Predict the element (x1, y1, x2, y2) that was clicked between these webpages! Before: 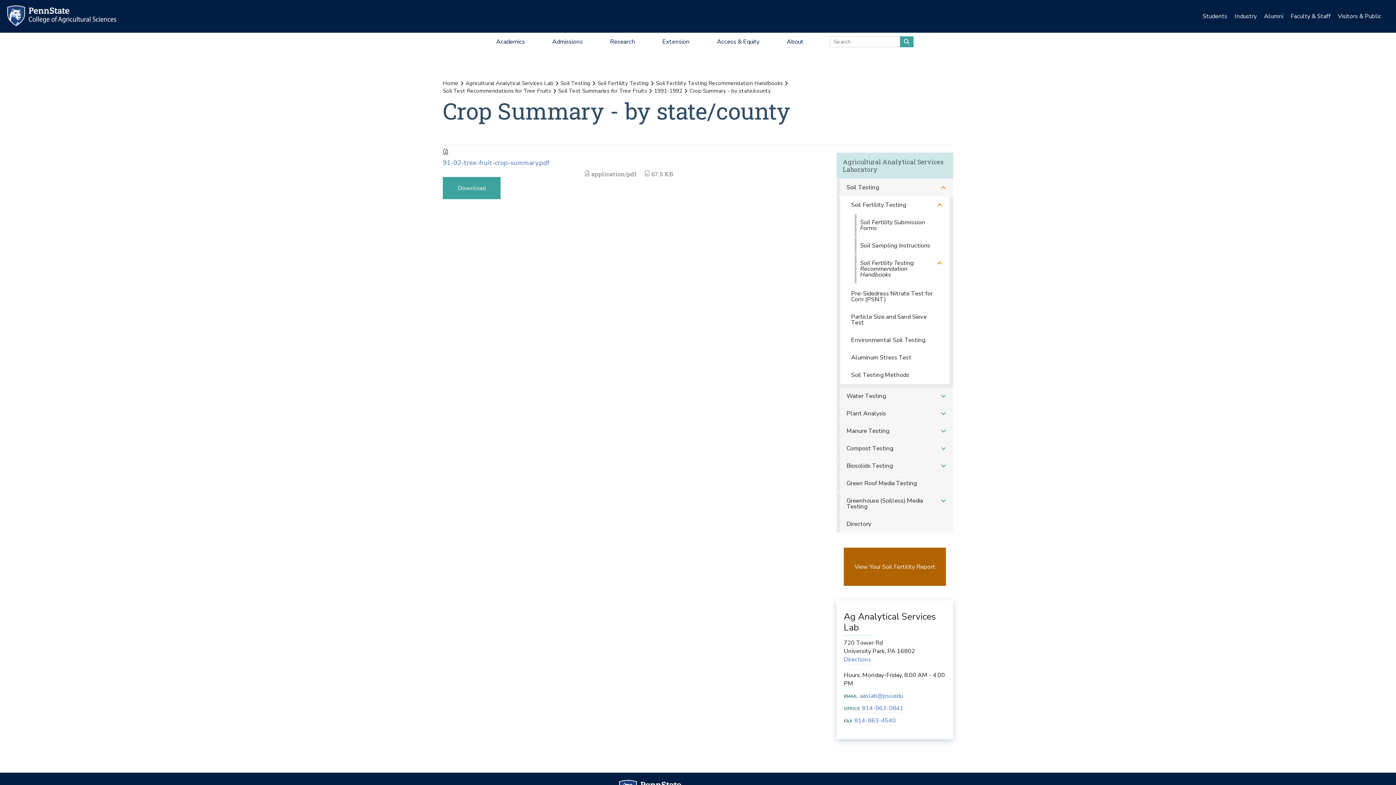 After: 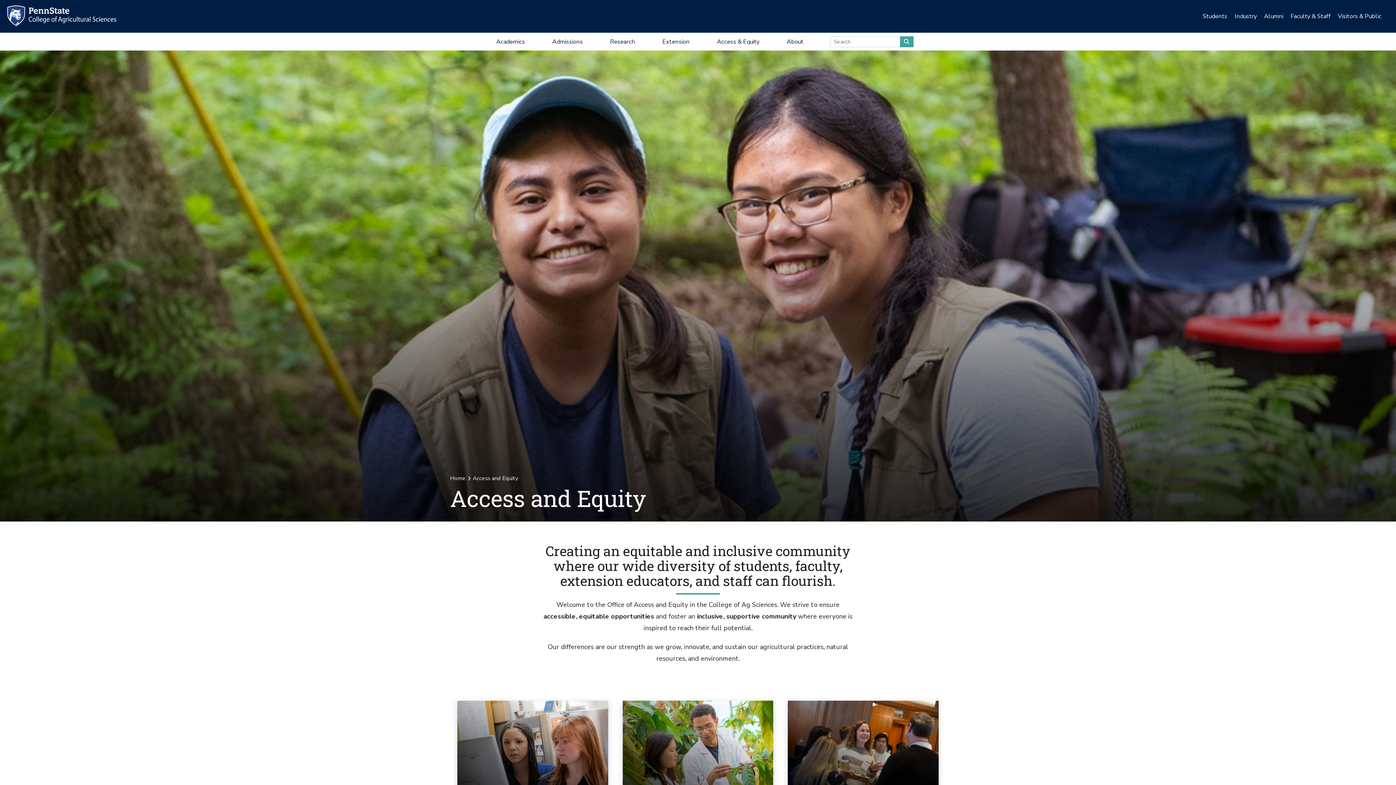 Action: label: Access & Equity bbox: (704, 32, 772, 50)